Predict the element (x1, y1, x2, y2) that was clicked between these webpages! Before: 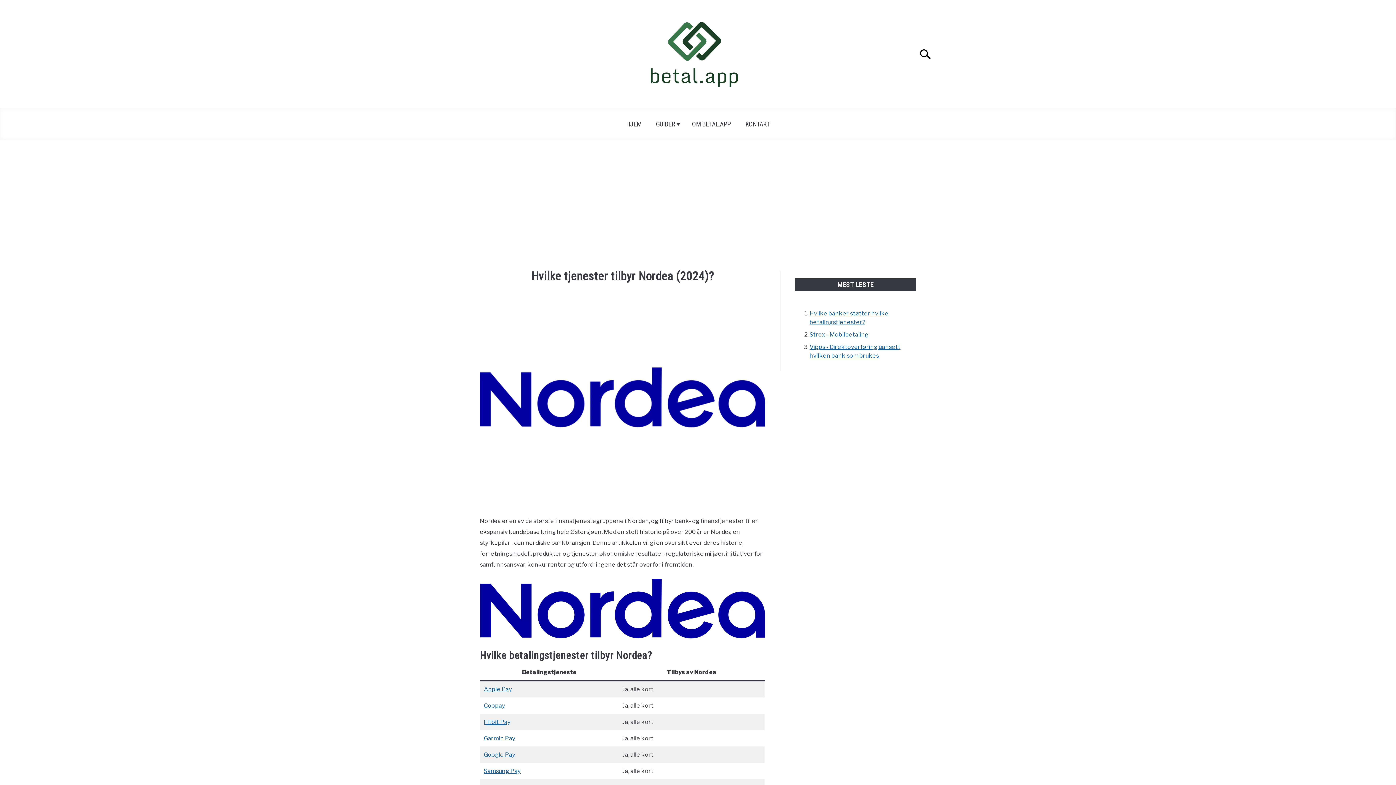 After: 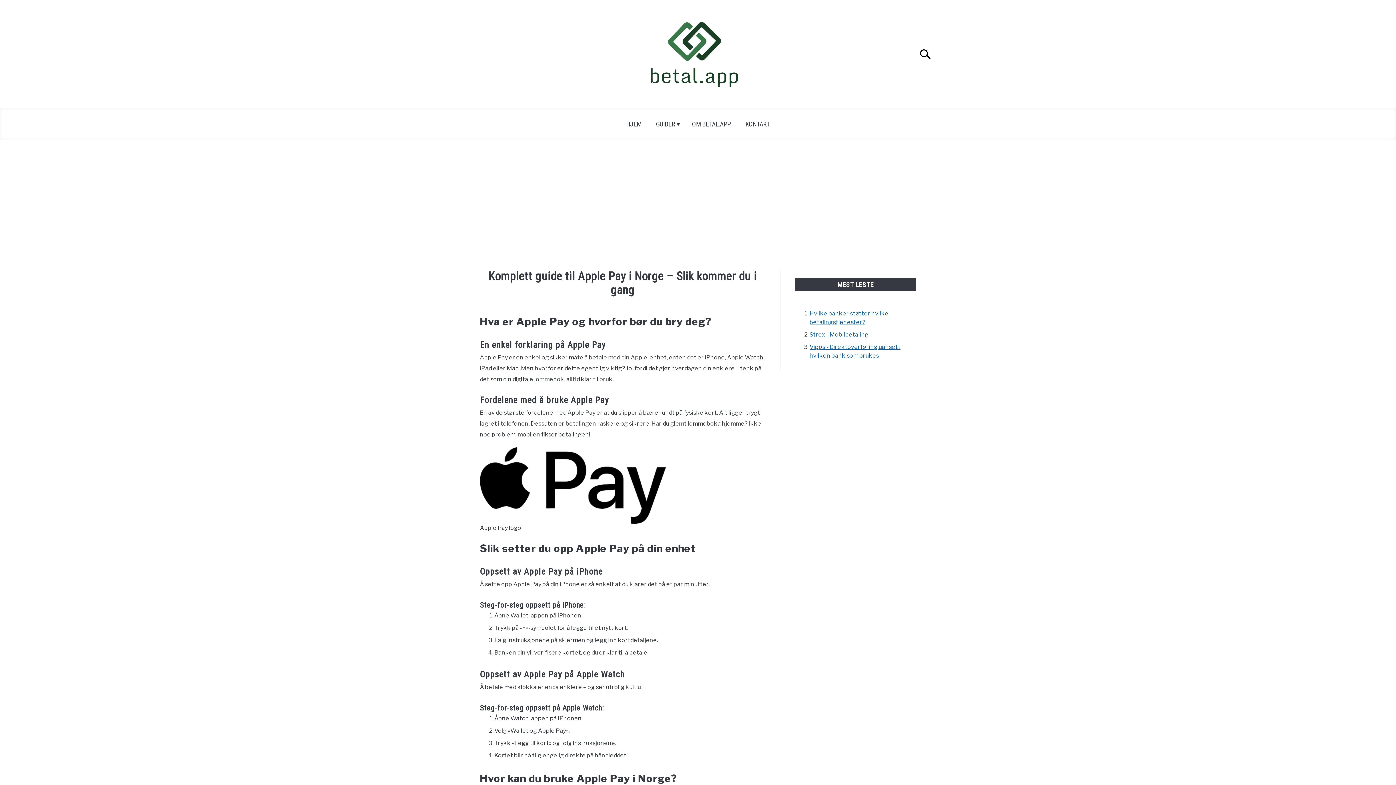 Action: label: Apple Pay bbox: (484, 686, 512, 693)